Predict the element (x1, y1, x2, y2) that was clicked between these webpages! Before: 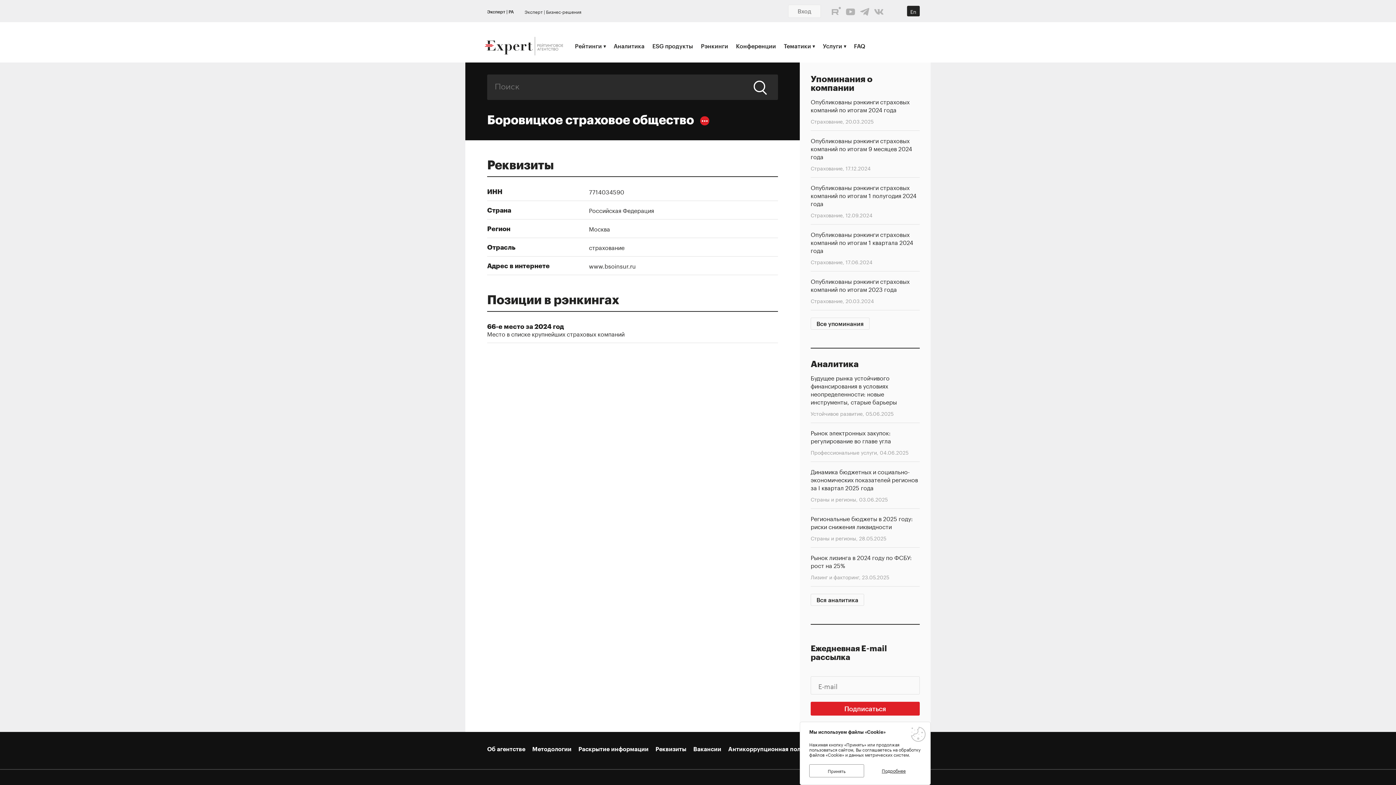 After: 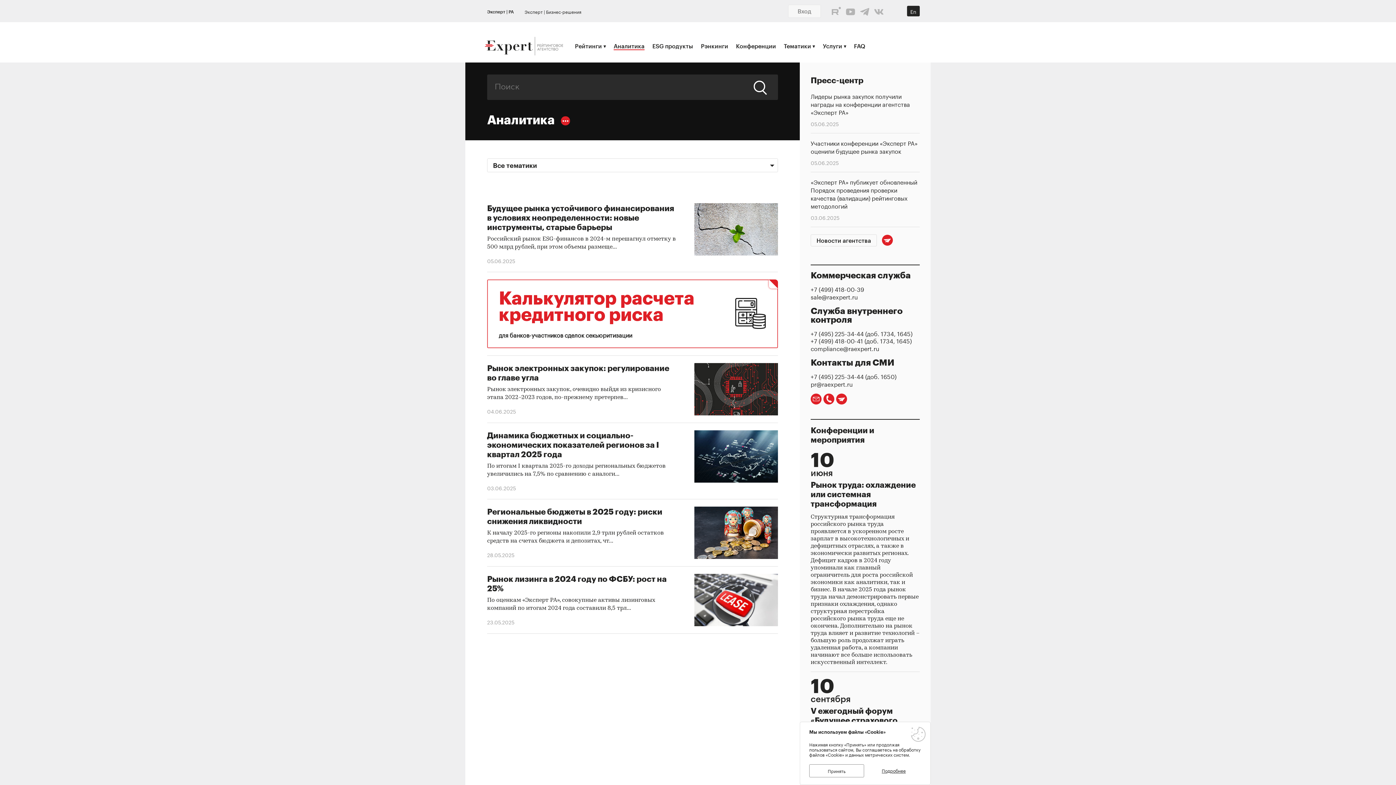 Action: label: Вся аналитика bbox: (810, 594, 864, 606)